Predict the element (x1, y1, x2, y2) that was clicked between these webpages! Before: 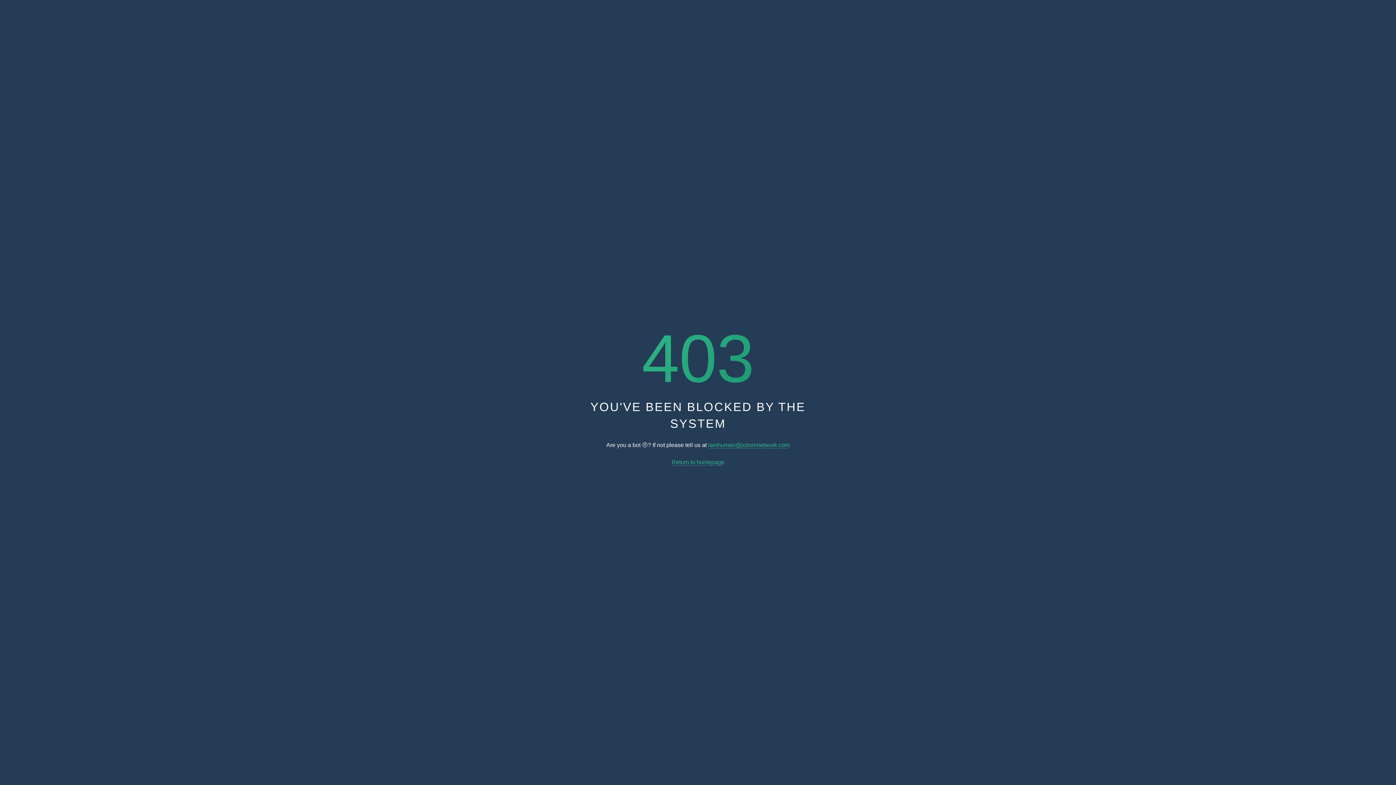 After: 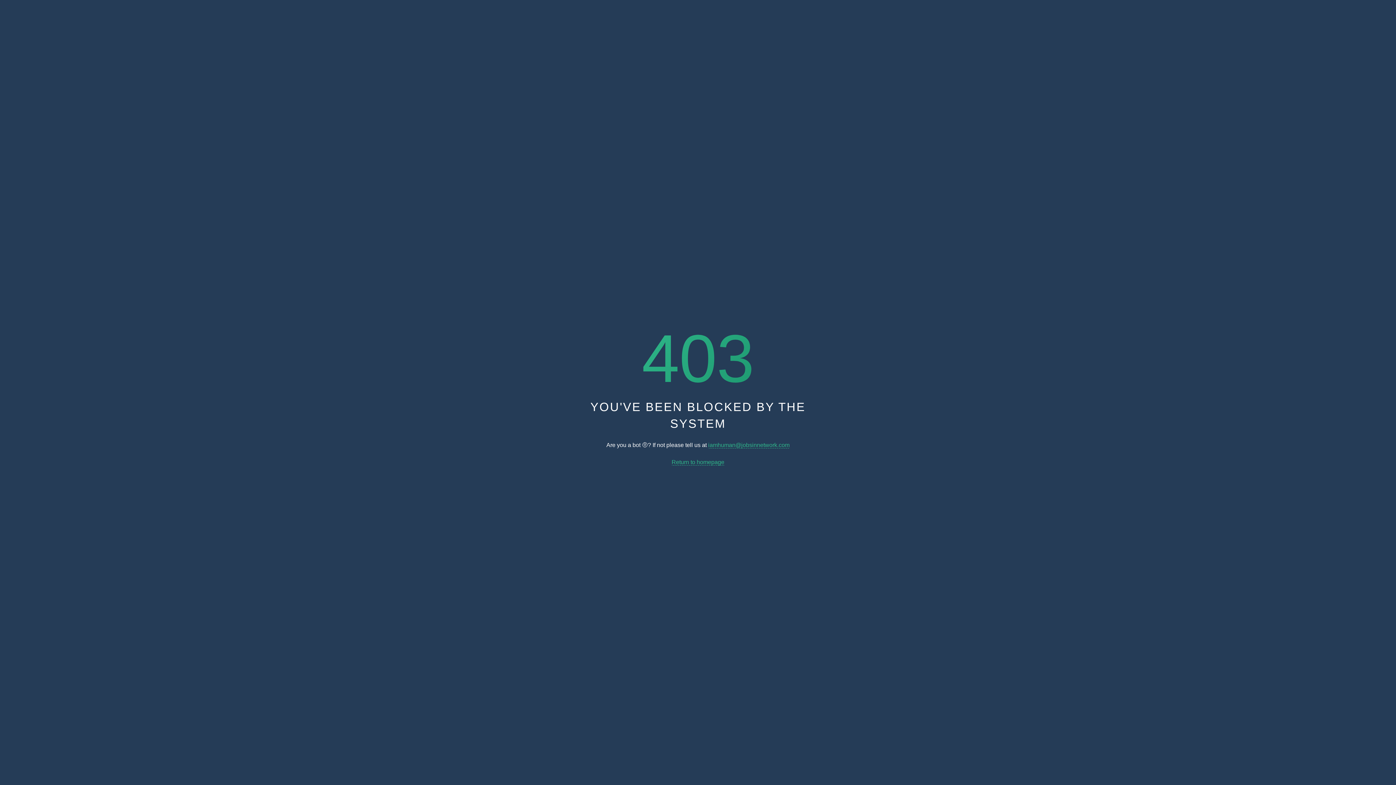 Action: label: Return to homepage bbox: (671, 459, 724, 465)